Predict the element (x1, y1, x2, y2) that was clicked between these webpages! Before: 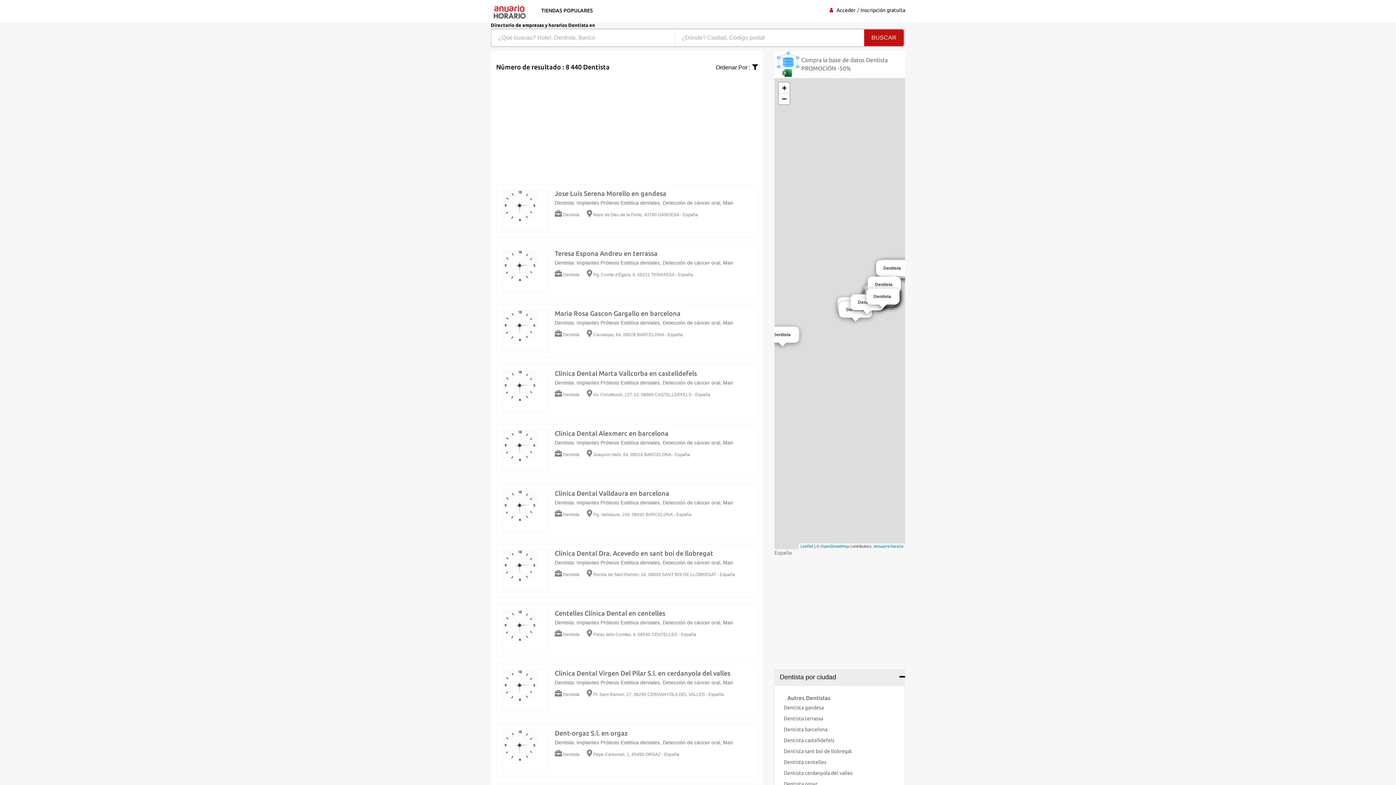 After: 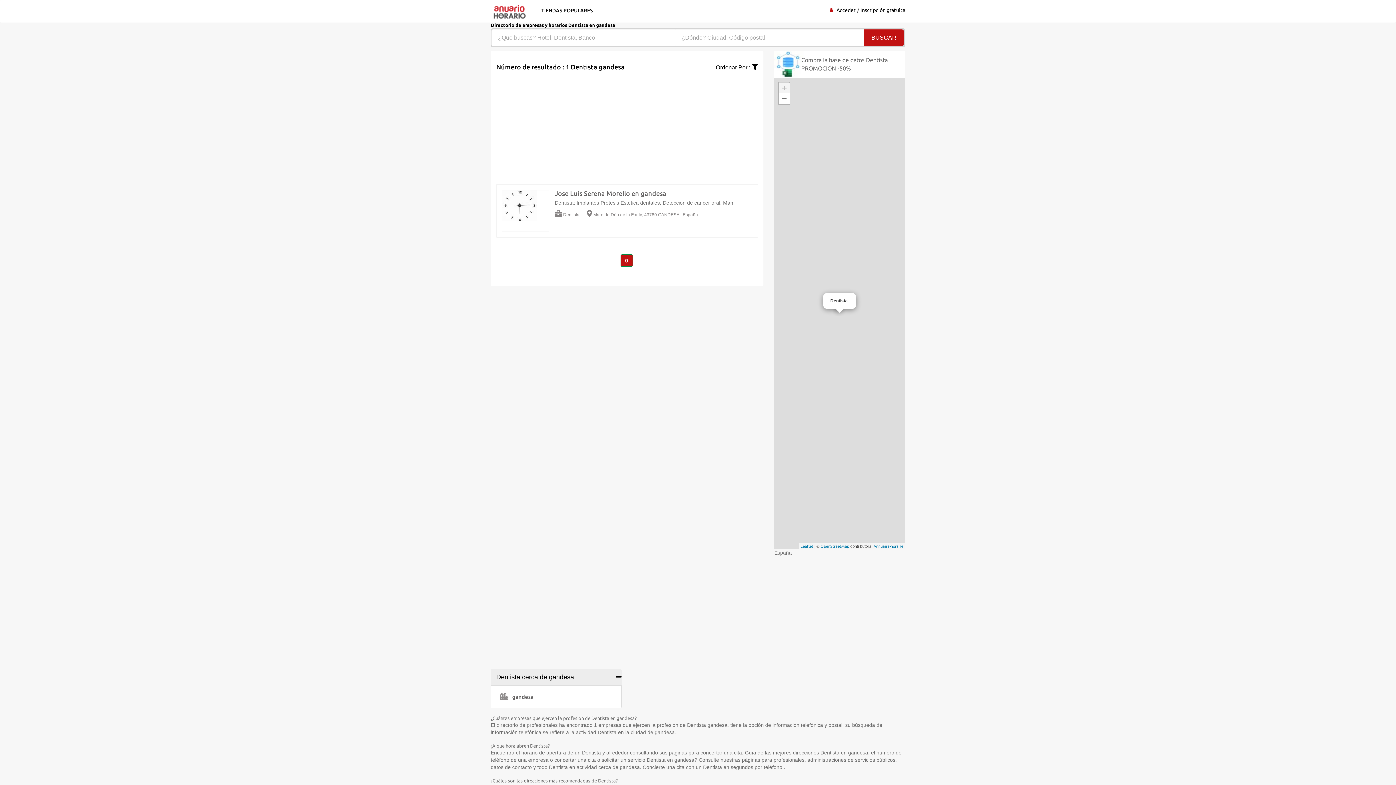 Action: label: Dentista gandesa bbox: (784, 705, 824, 710)